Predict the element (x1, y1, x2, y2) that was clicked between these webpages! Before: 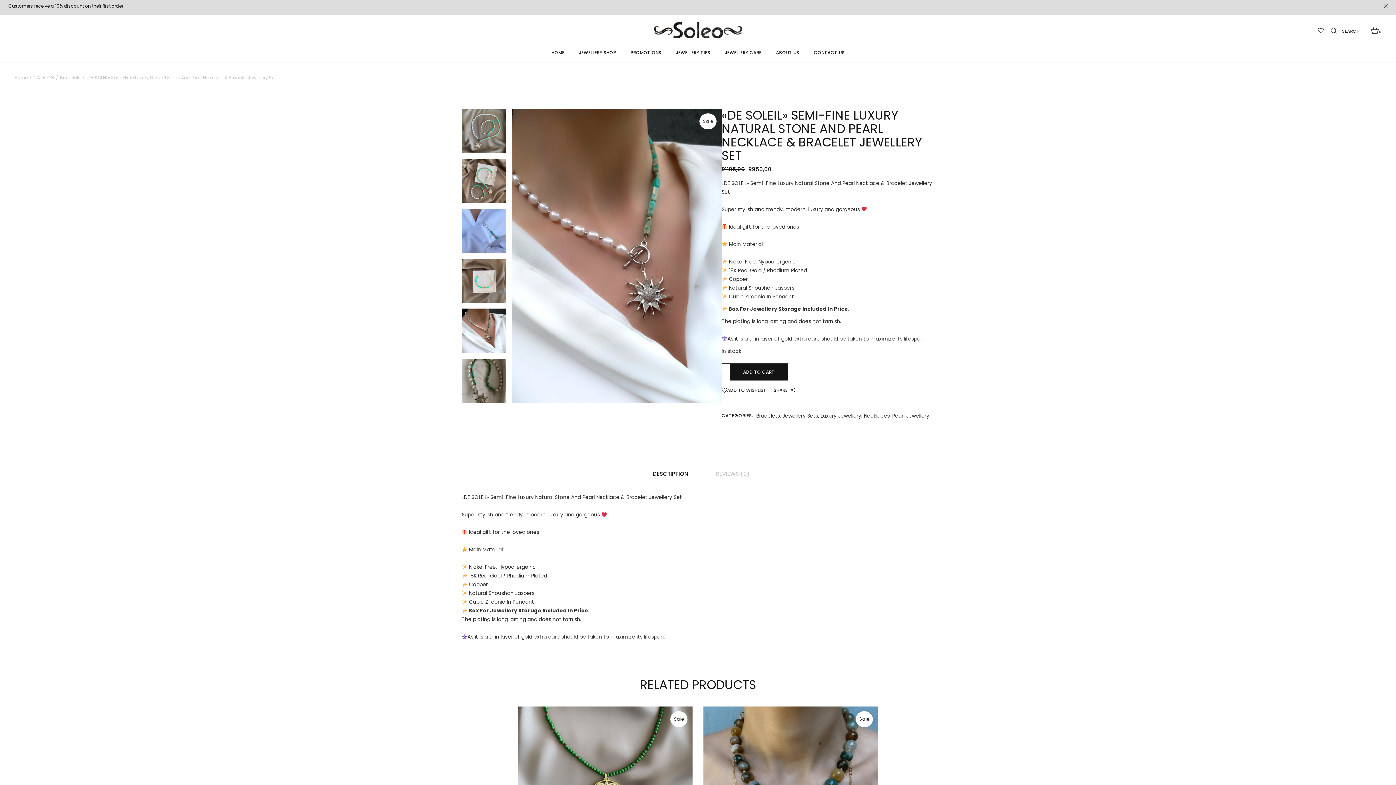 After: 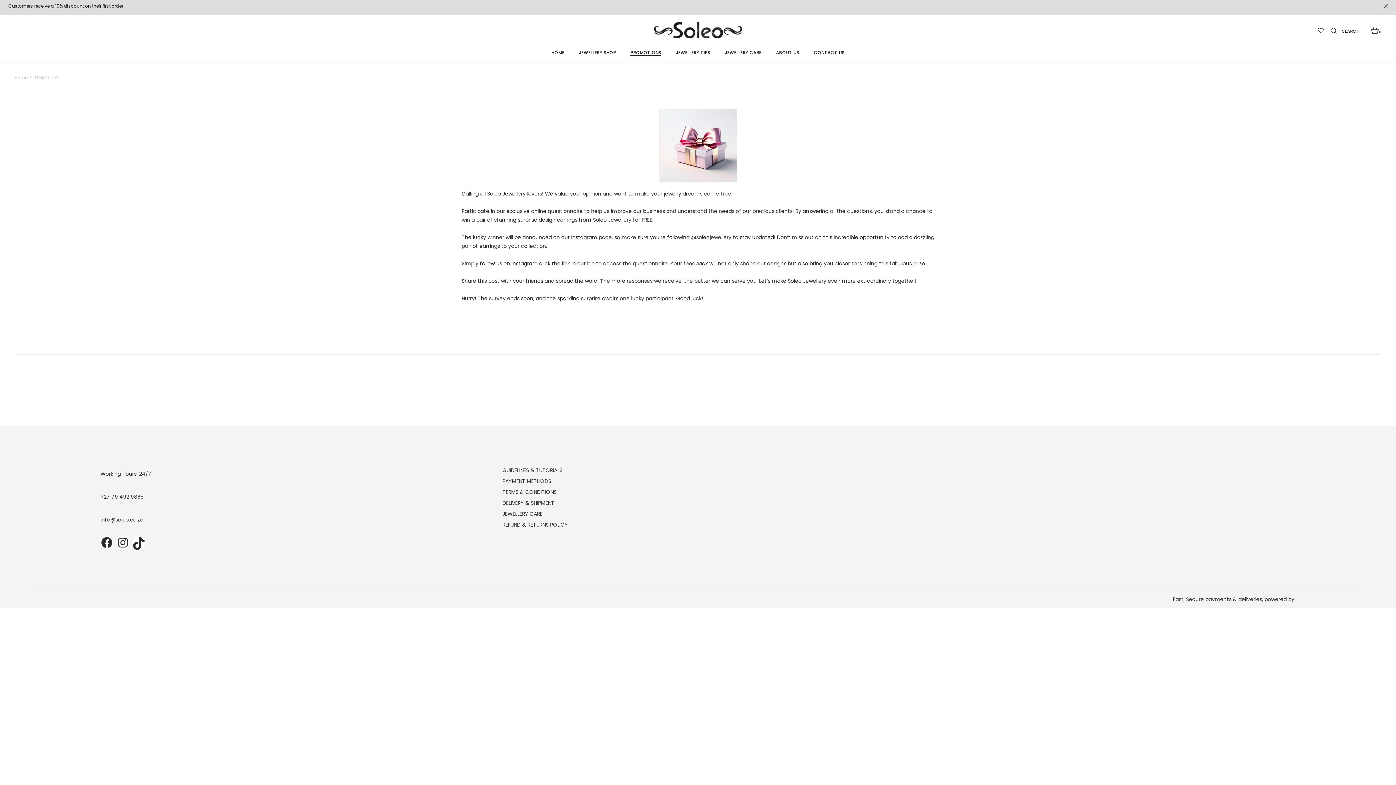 Action: bbox: (630, 42, 661, 62) label: PROMOTIONS